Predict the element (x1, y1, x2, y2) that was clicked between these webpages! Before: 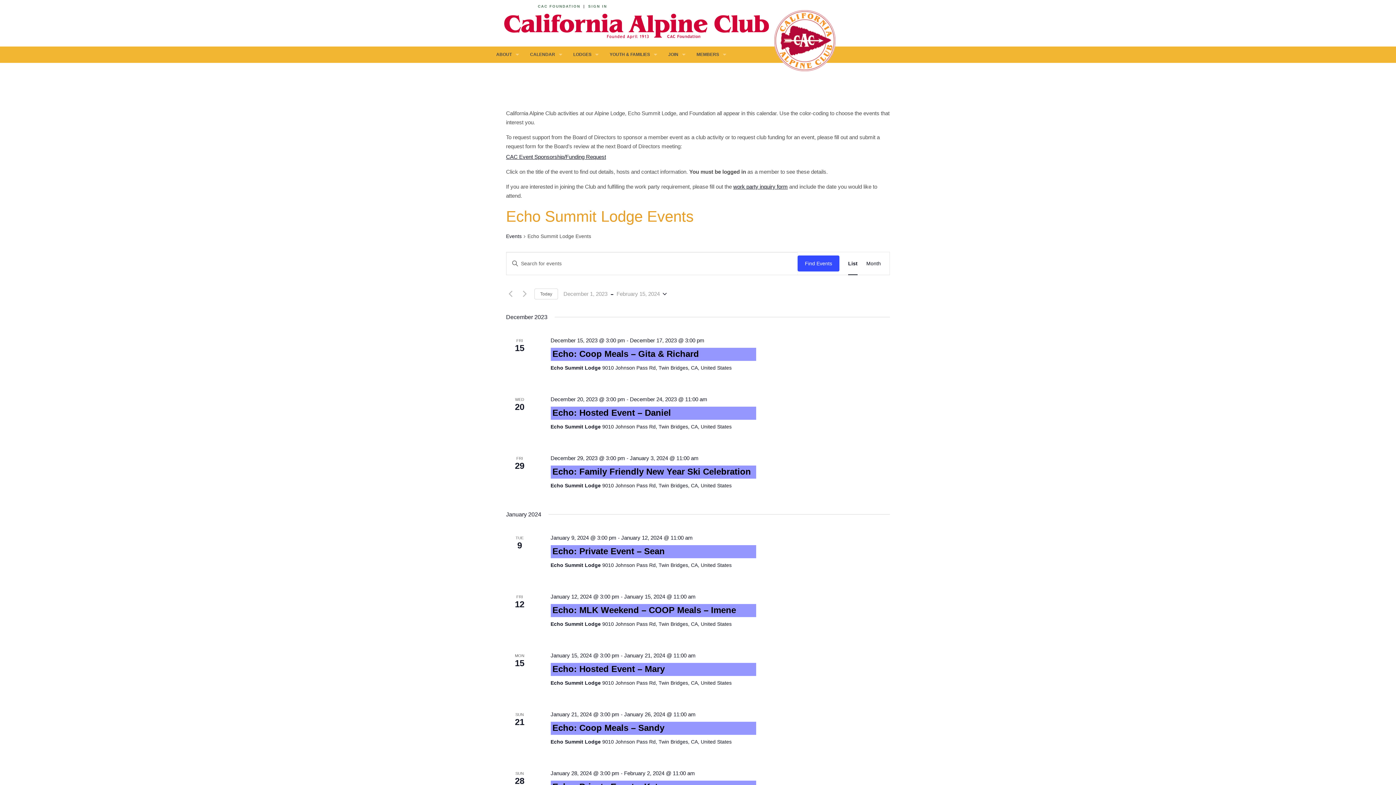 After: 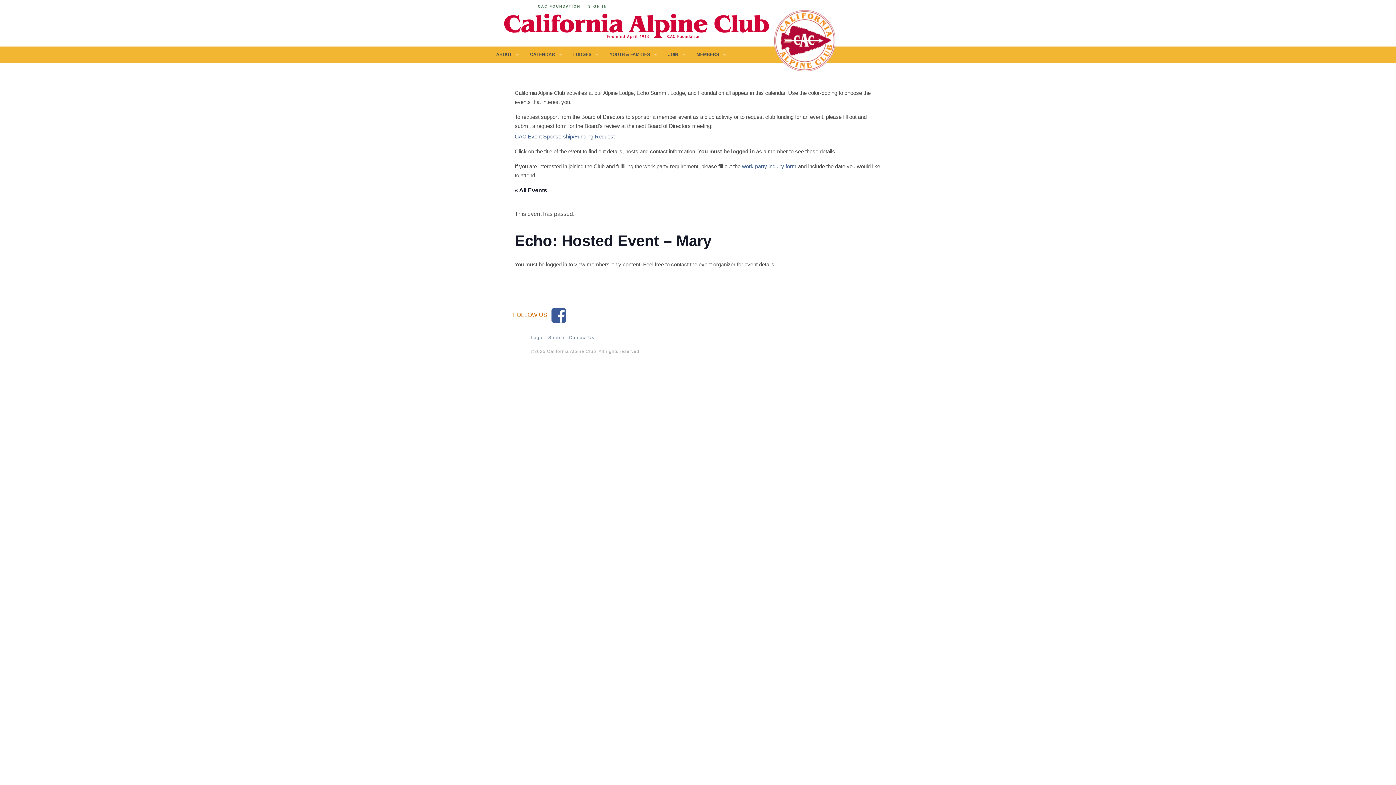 Action: bbox: (552, 664, 664, 674) label: Echo: Hosted Event – Mary